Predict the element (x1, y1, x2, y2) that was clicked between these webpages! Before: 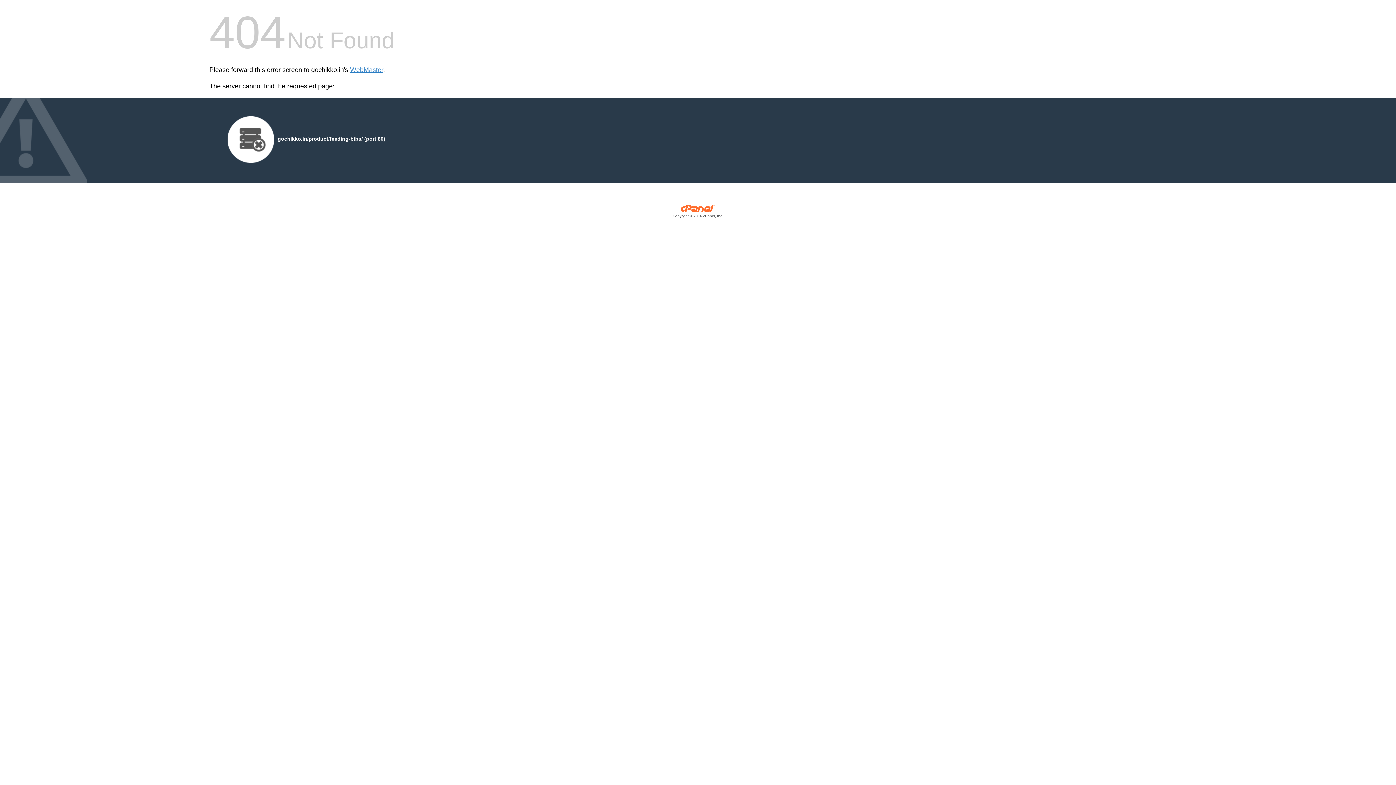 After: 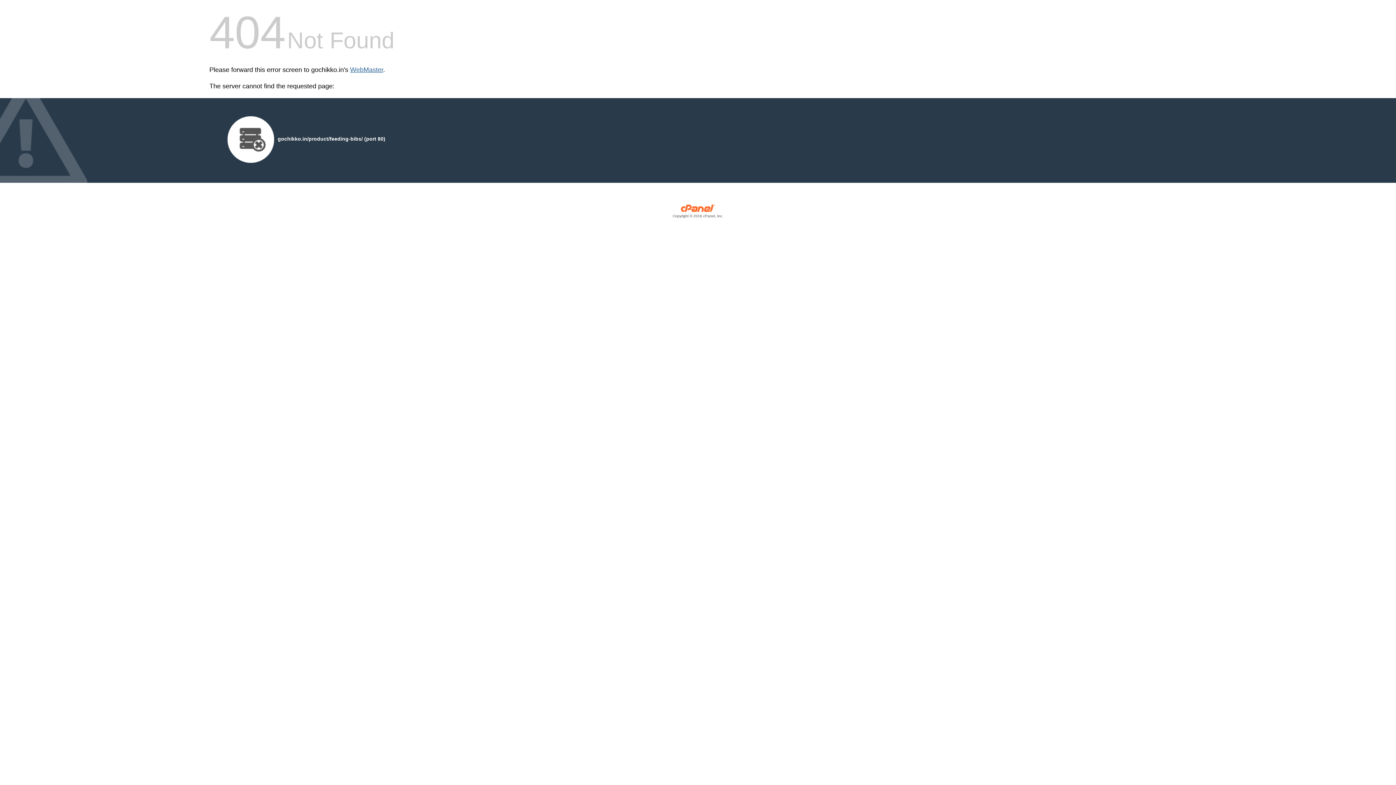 Action: label: WebMaster bbox: (350, 66, 383, 73)